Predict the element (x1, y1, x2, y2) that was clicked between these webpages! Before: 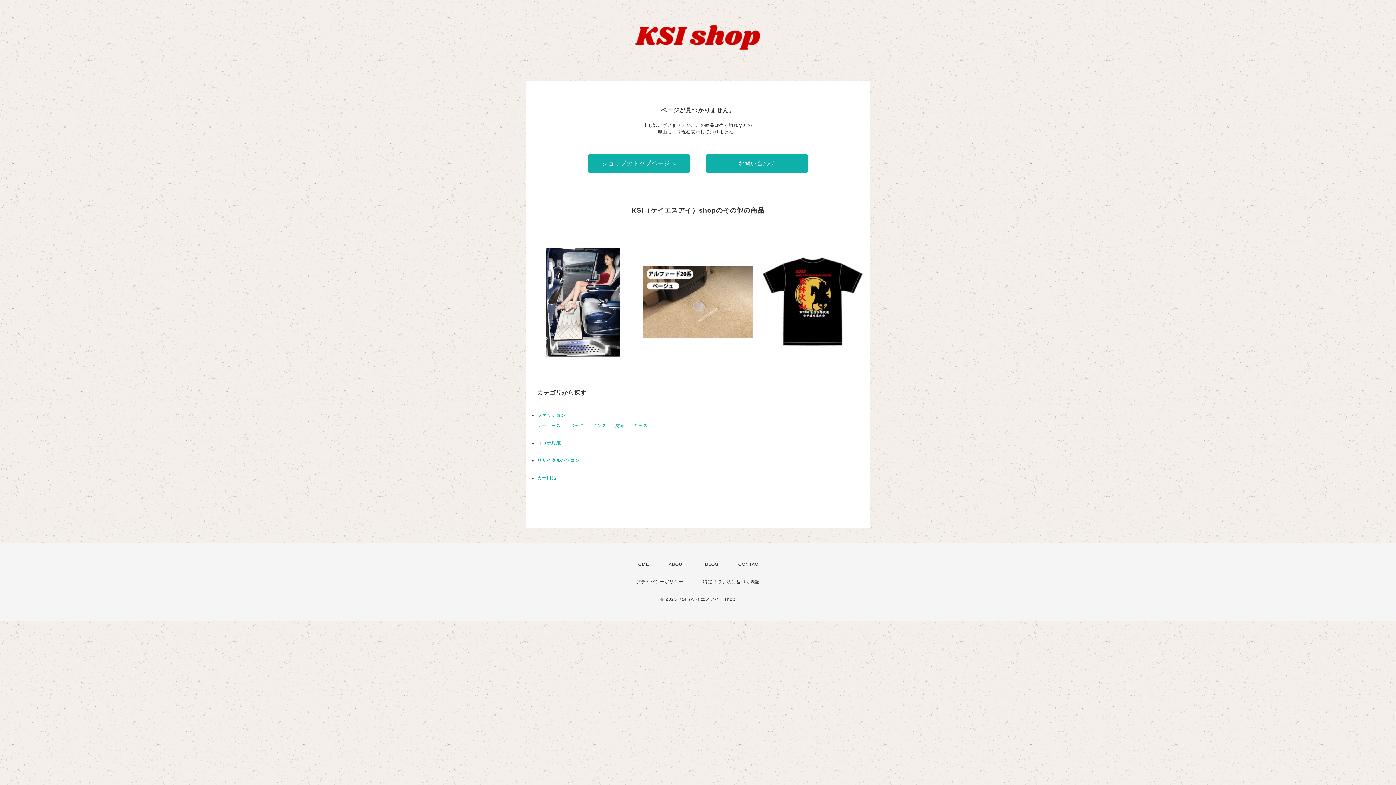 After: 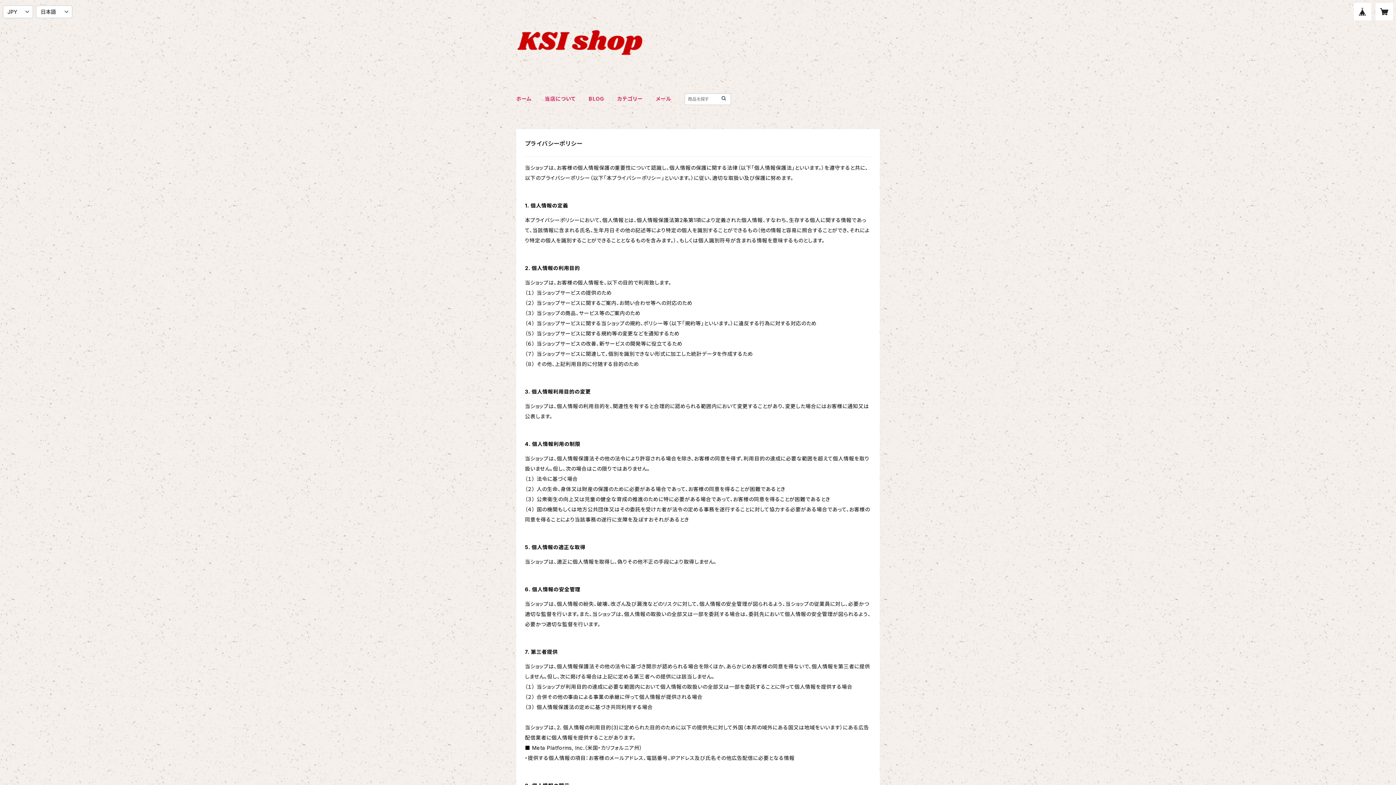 Action: label: プライバシーポリシー bbox: (636, 579, 683, 584)